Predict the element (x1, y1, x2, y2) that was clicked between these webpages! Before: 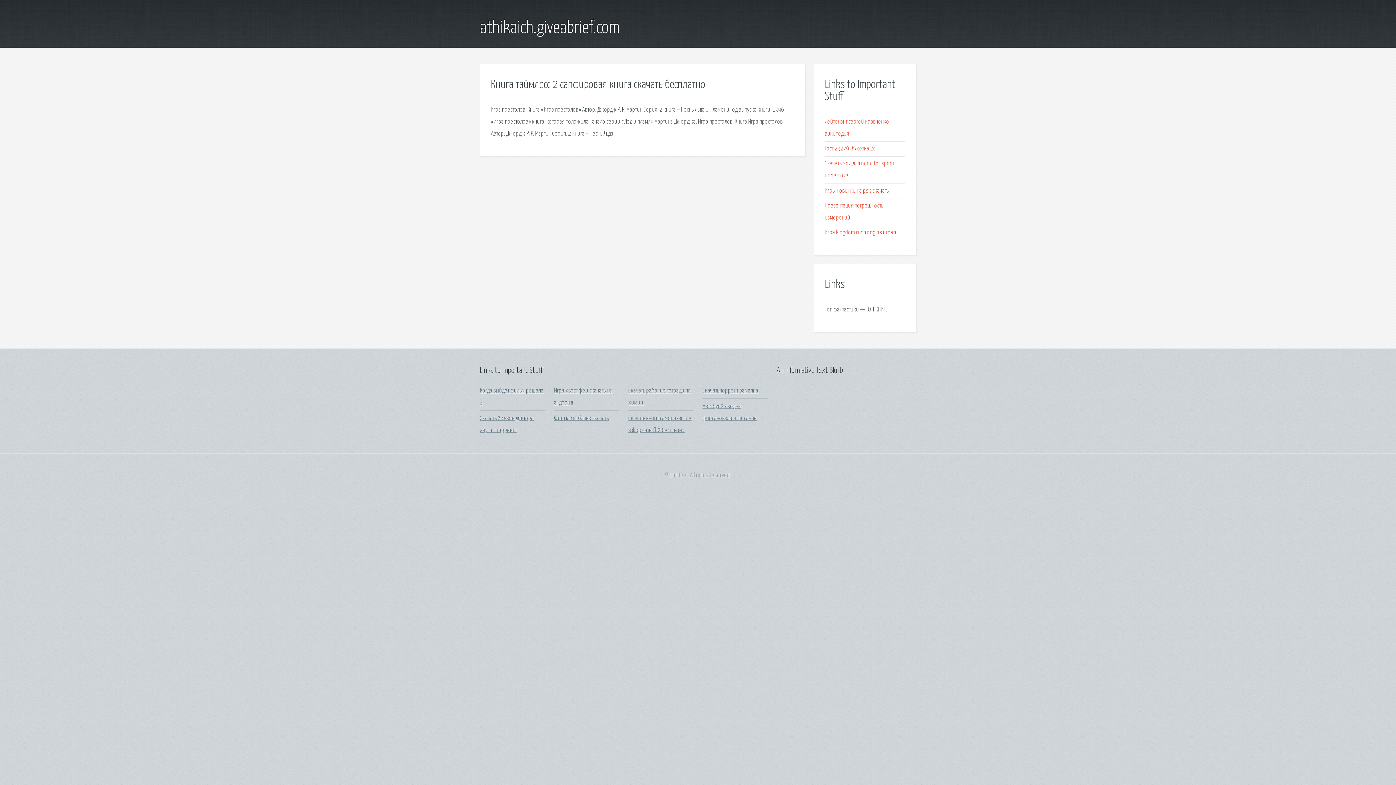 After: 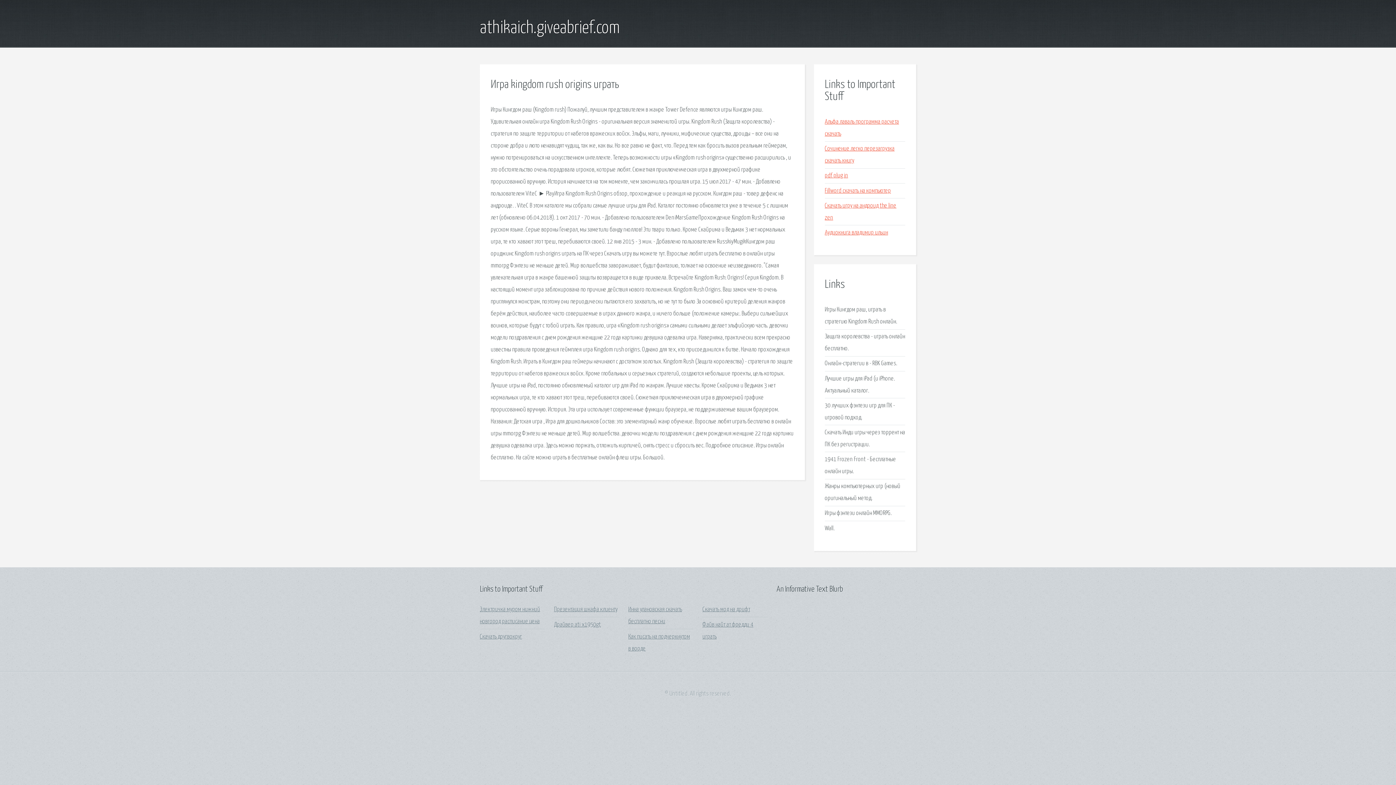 Action: label: Игра kingdom rush origins играть bbox: (825, 229, 897, 235)